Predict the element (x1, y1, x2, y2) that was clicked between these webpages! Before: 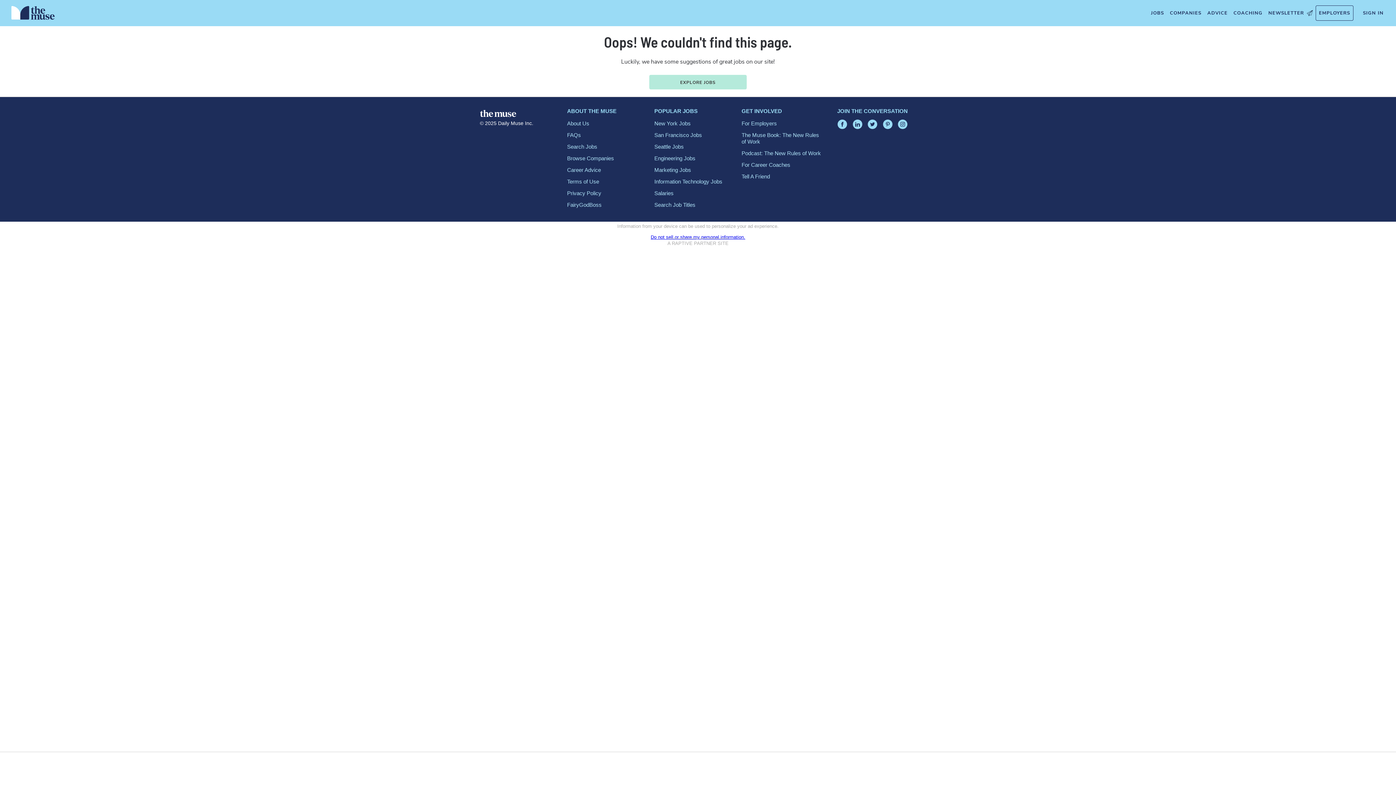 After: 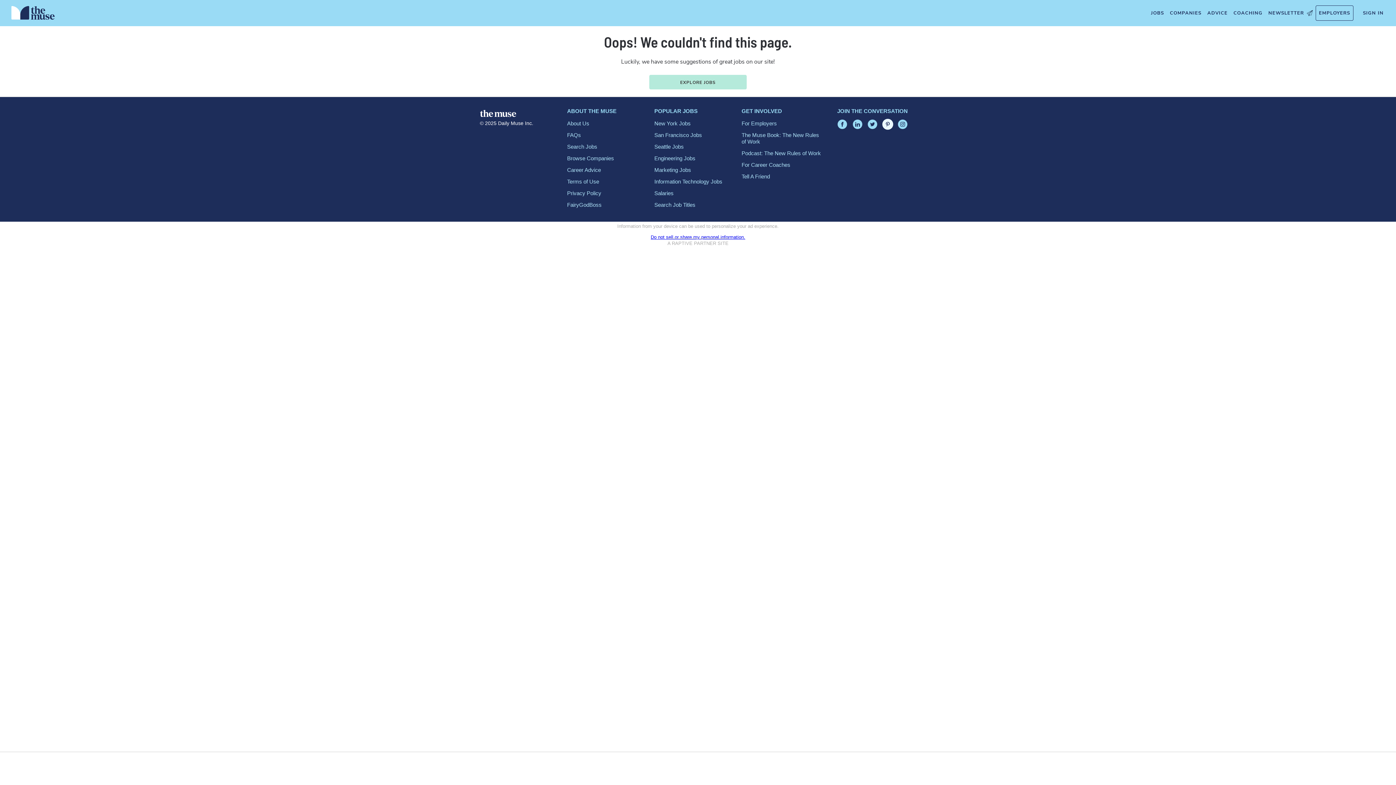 Action: bbox: (883, 119, 892, 129)